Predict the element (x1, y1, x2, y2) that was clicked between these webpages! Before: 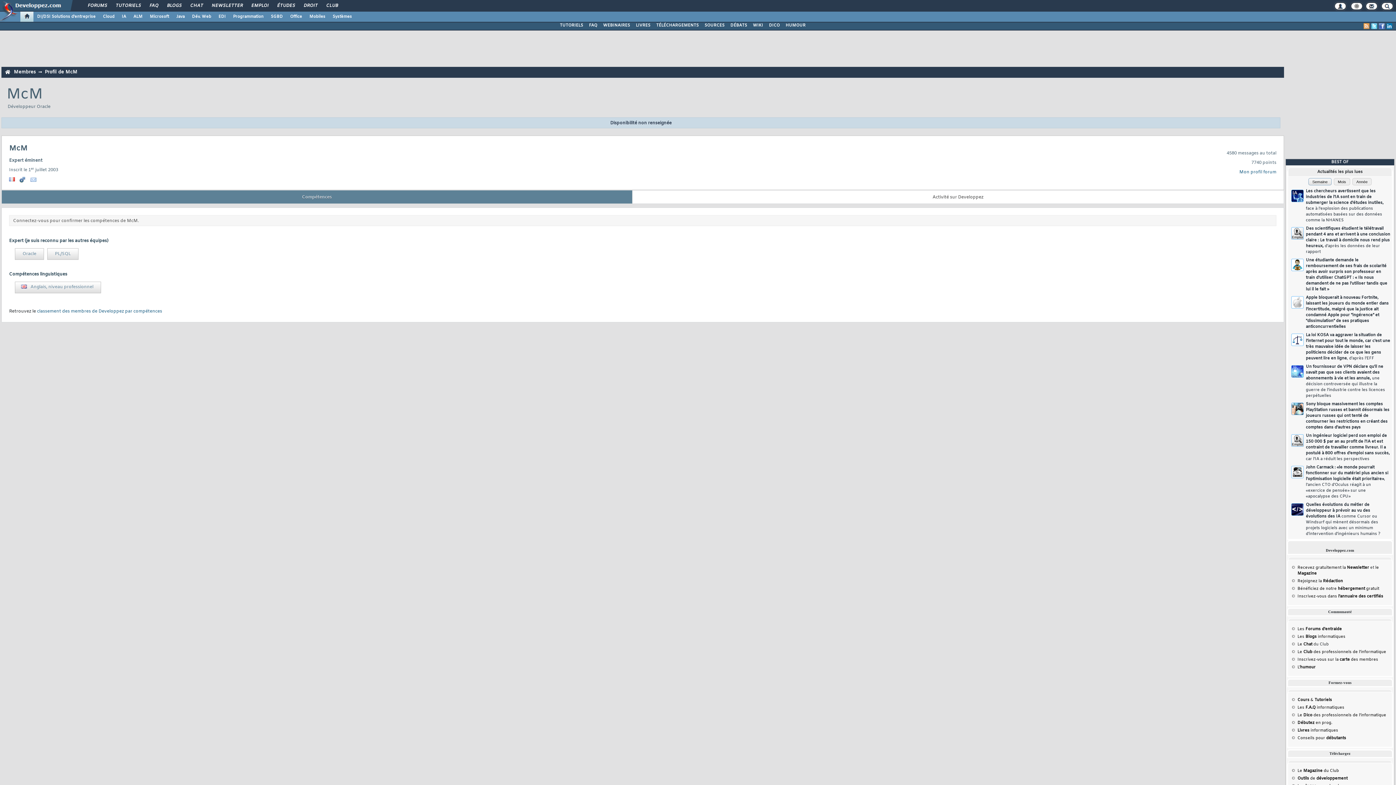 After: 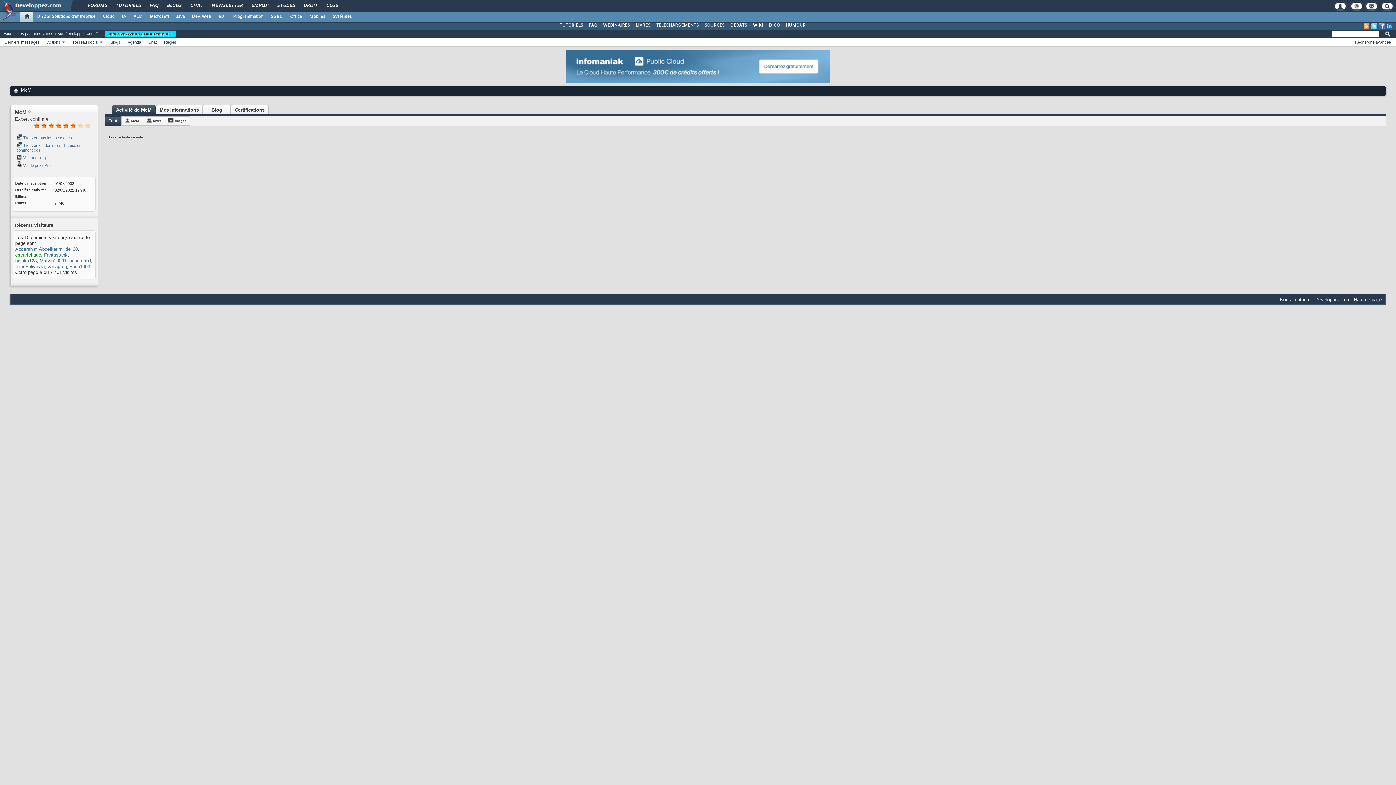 Action: bbox: (1239, 169, 1276, 175) label: Mon profil forum